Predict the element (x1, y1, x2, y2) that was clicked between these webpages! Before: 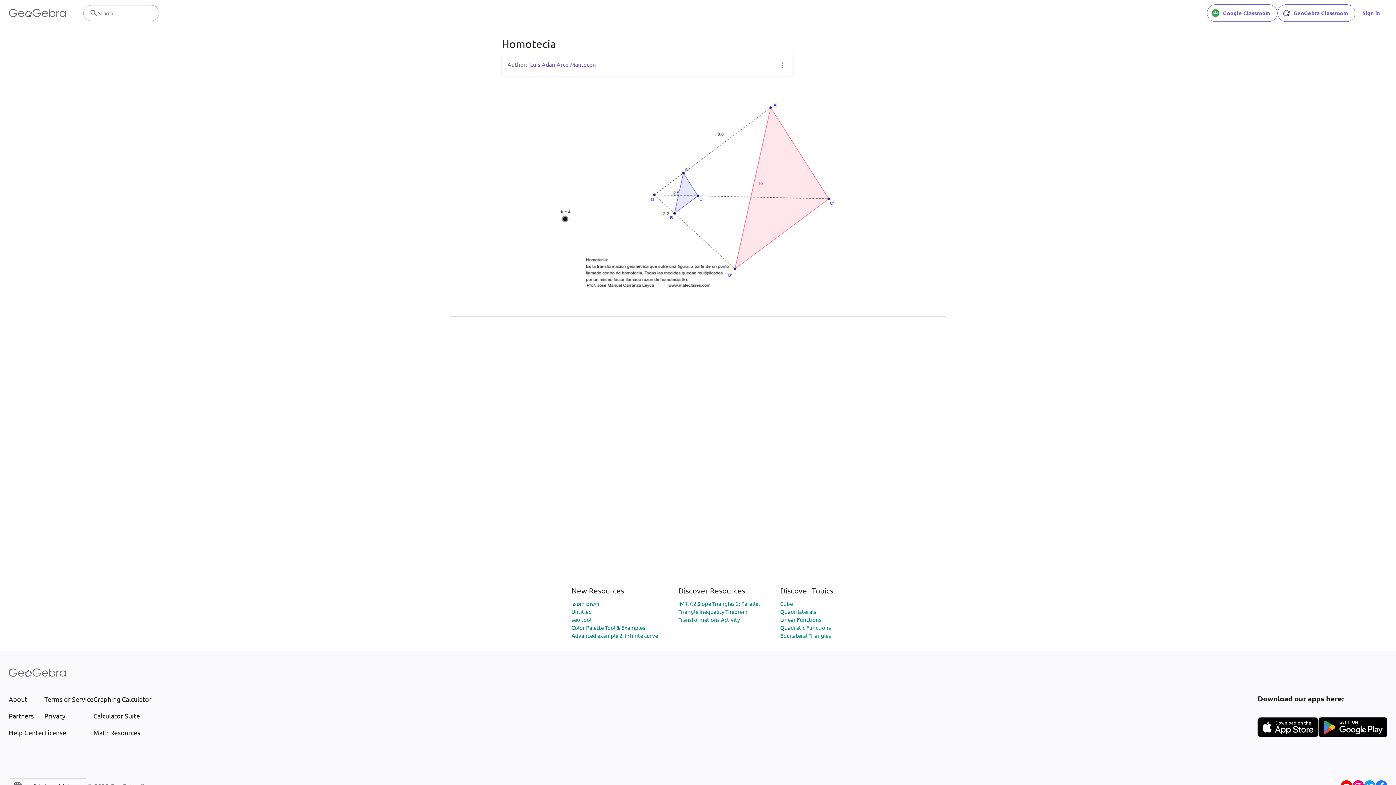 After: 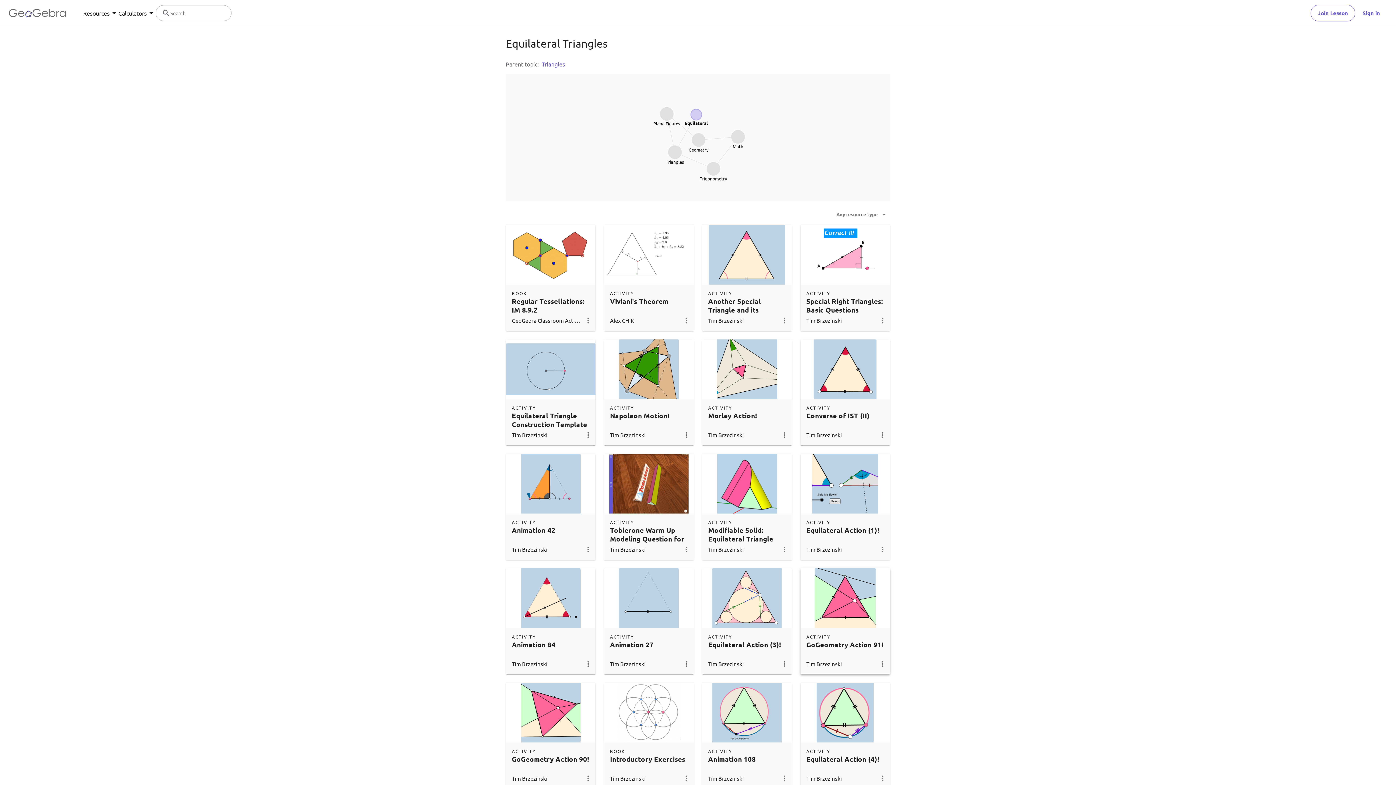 Action: label: Equilateral Triangles bbox: (780, 632, 831, 639)